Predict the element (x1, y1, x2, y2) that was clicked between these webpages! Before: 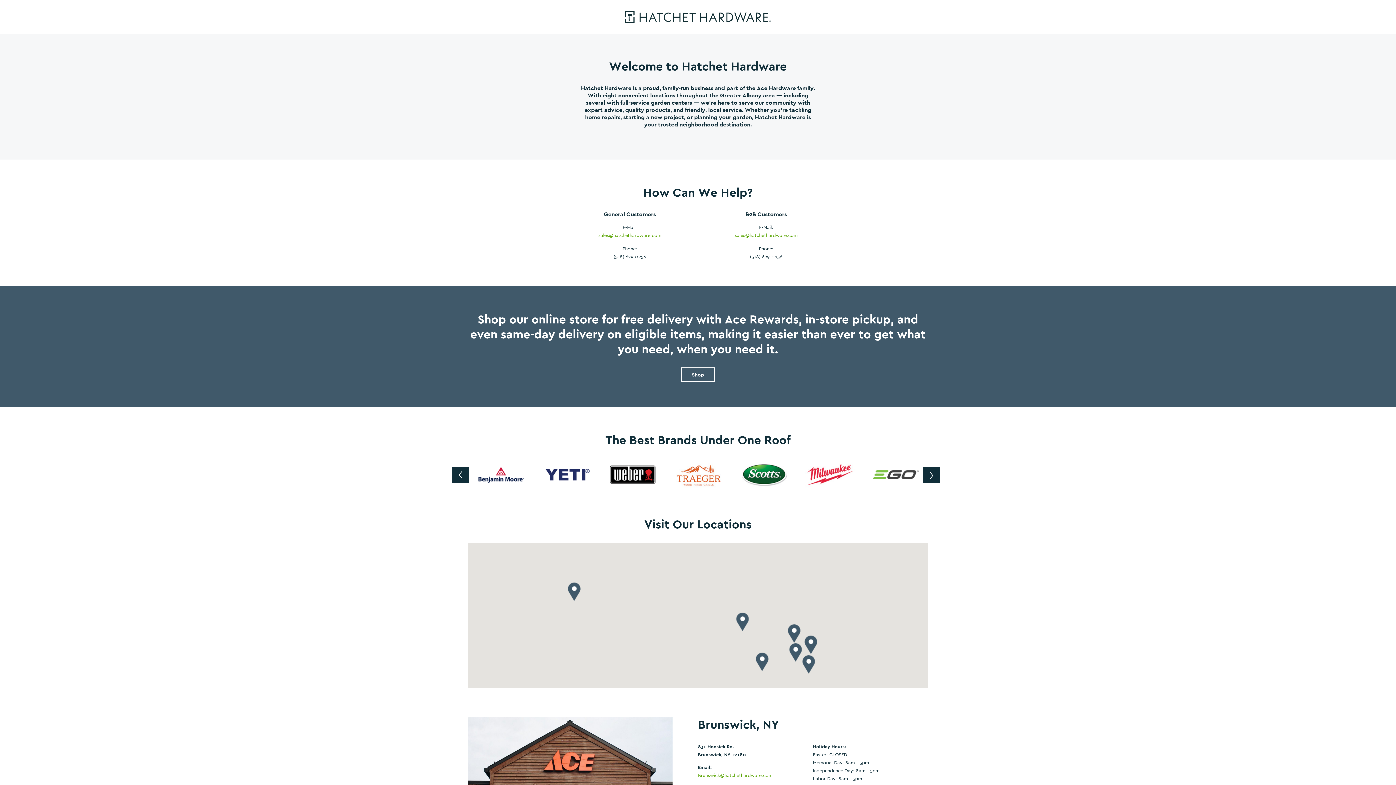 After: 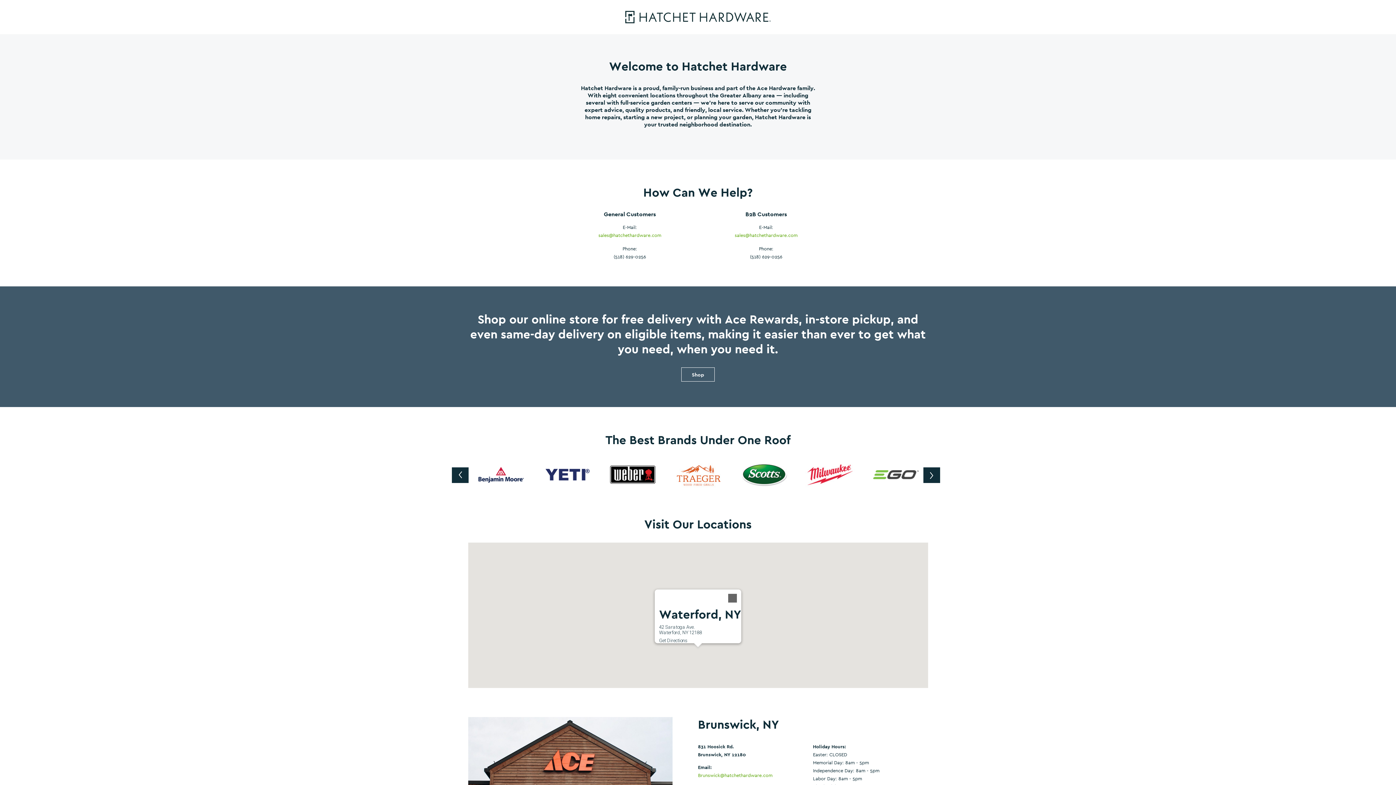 Action: bbox: (787, 624, 800, 643)